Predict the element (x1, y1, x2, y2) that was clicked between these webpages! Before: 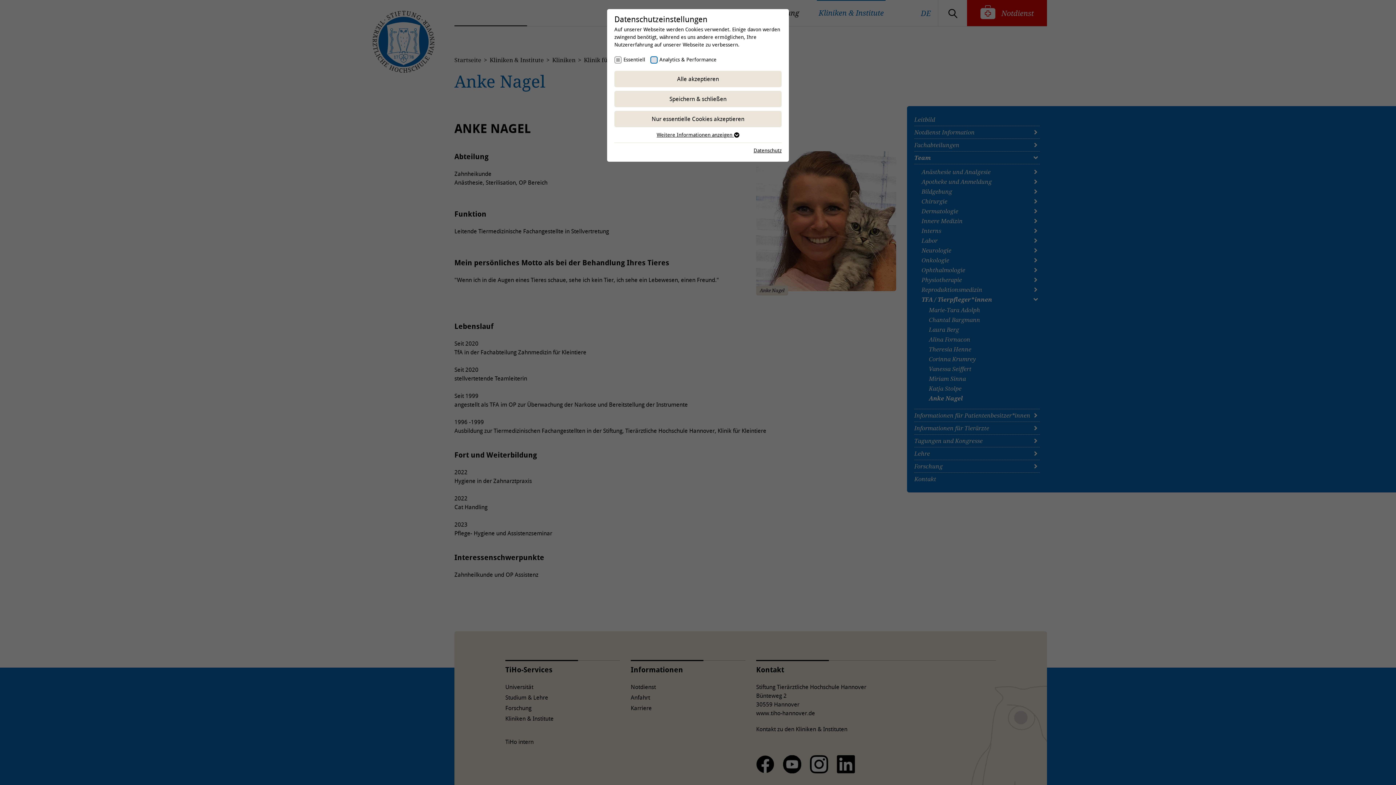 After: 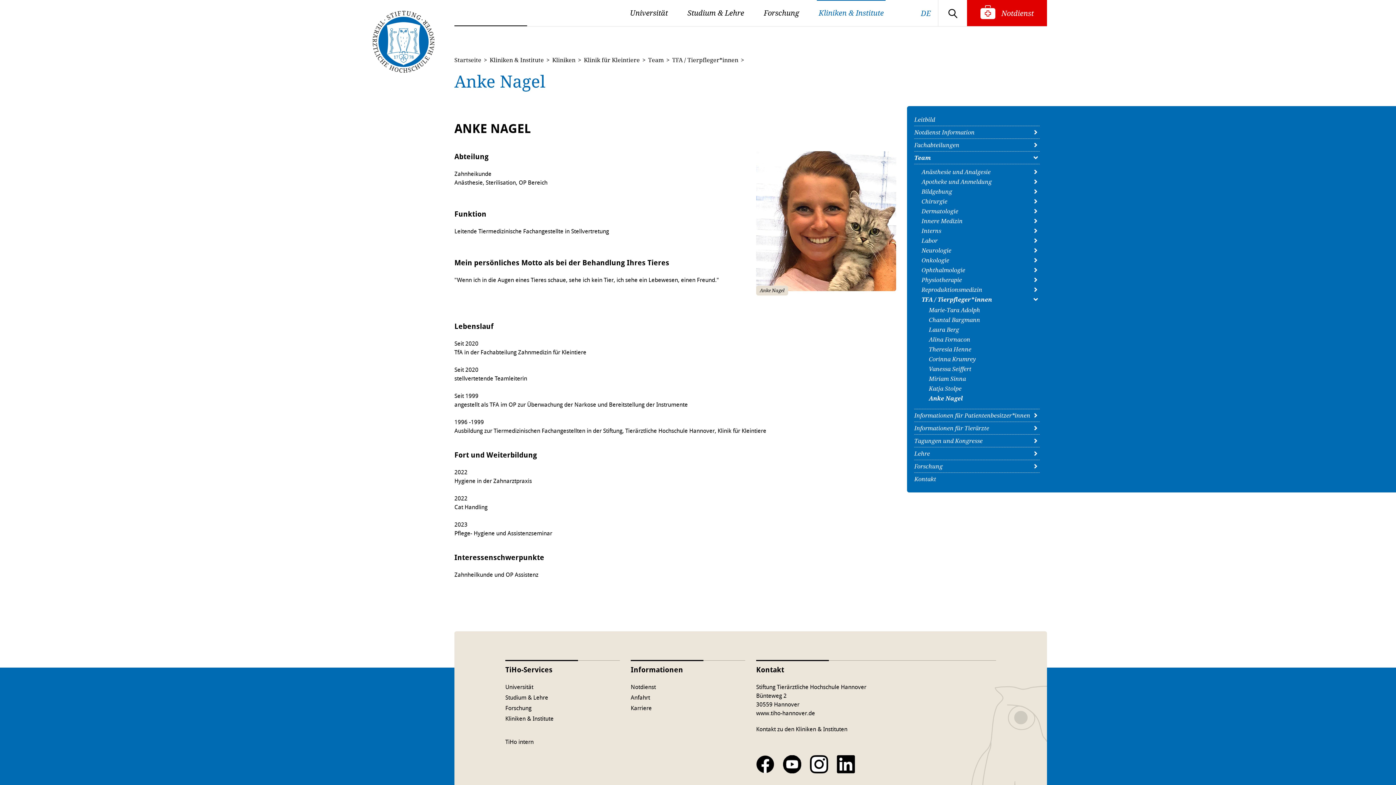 Action: bbox: (614, 111, 781, 127) label: Nur essentielle Cookies akzeptieren